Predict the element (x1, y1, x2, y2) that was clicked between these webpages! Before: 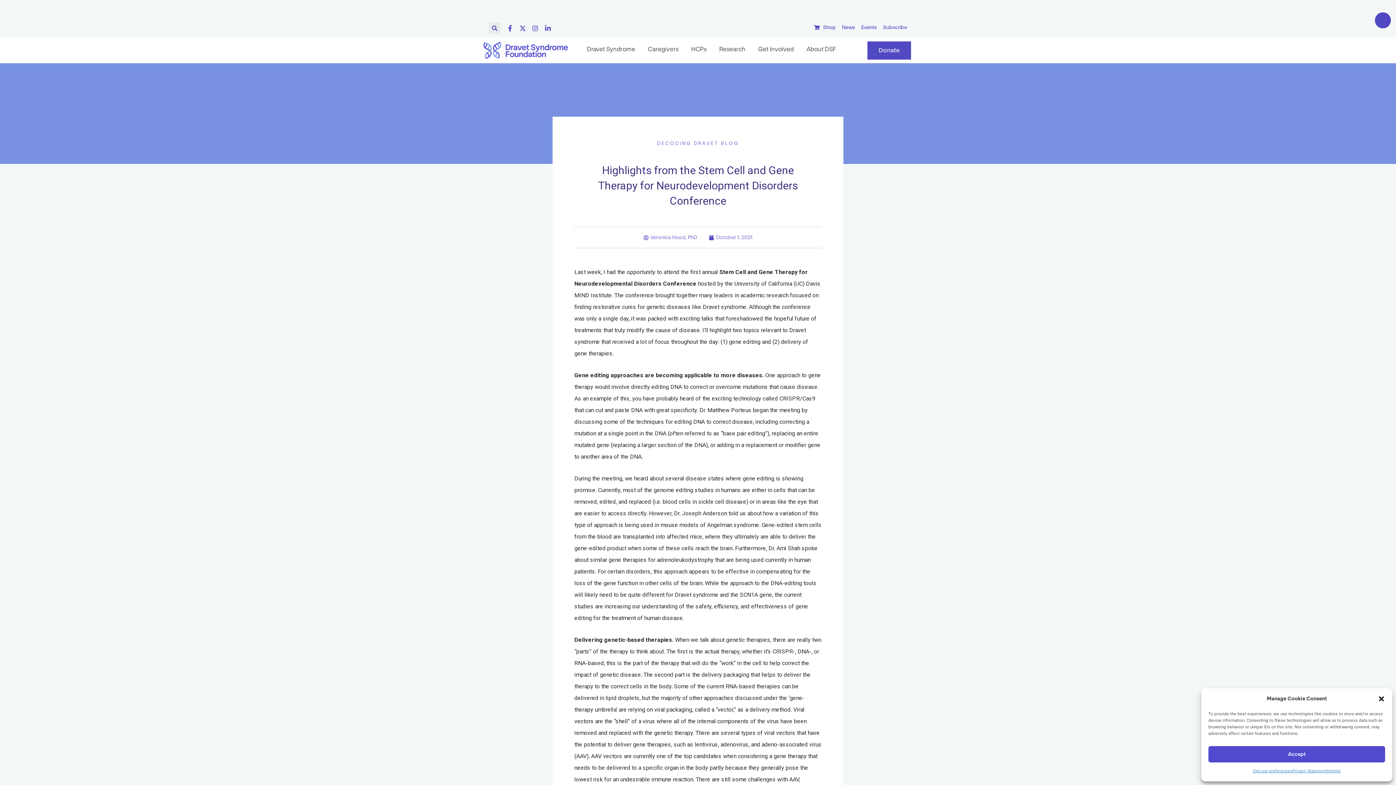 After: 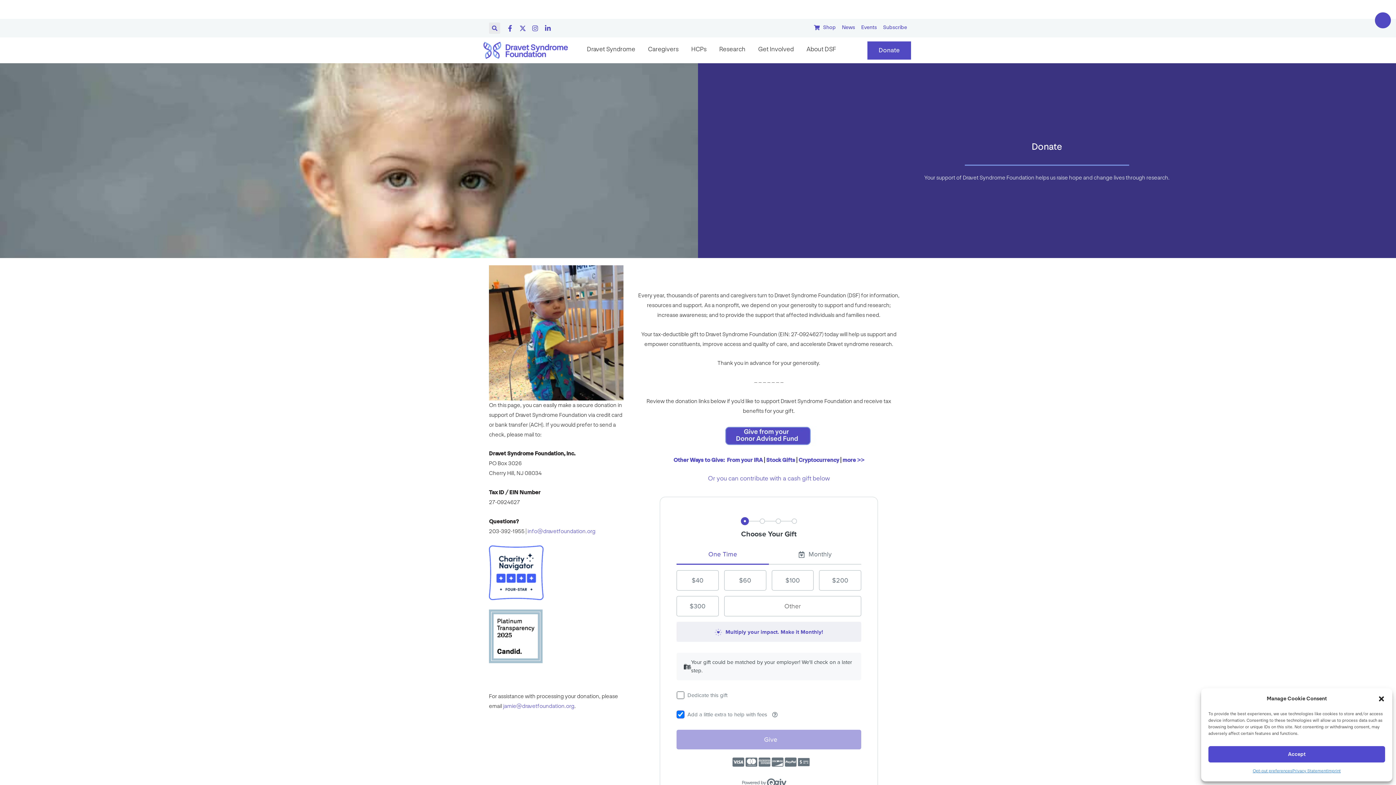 Action: label: Donate bbox: (867, 41, 911, 59)